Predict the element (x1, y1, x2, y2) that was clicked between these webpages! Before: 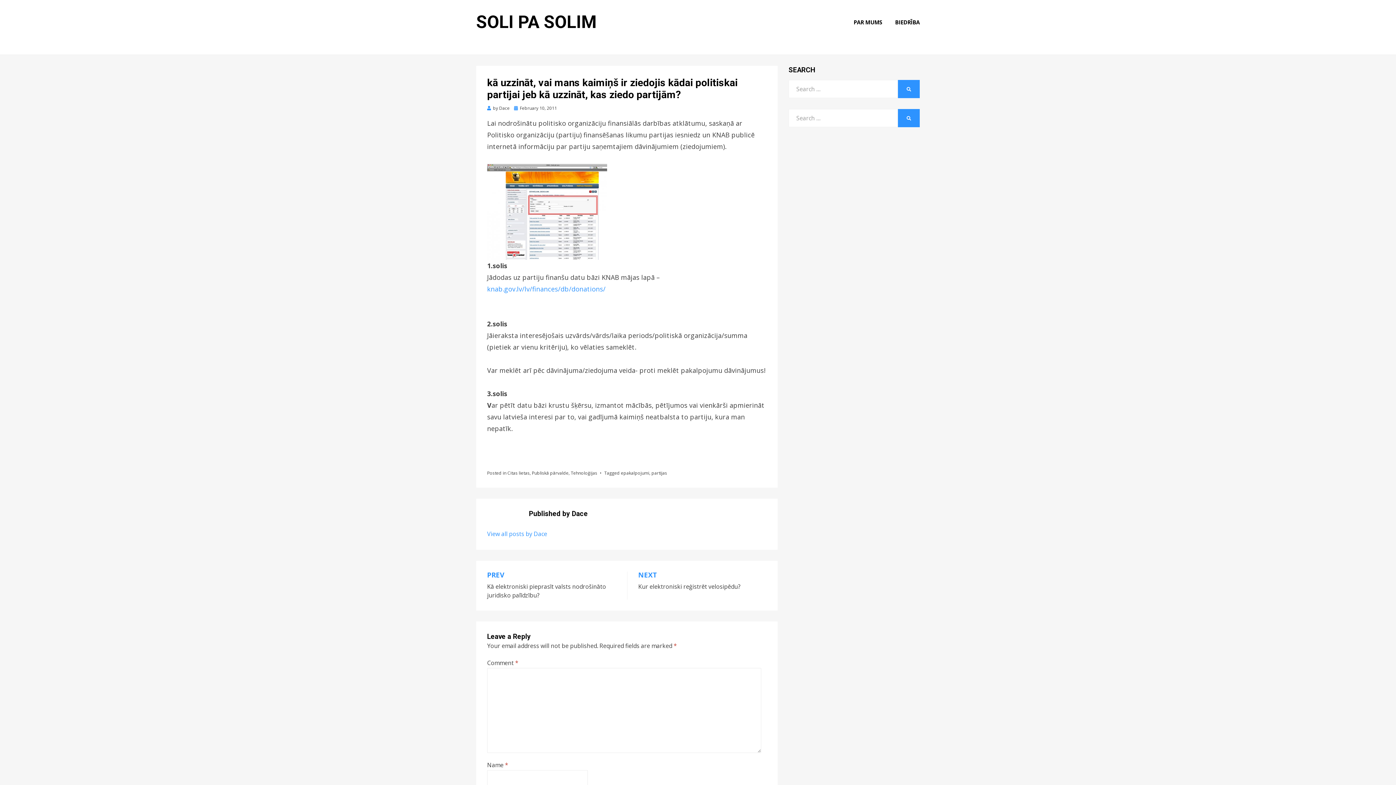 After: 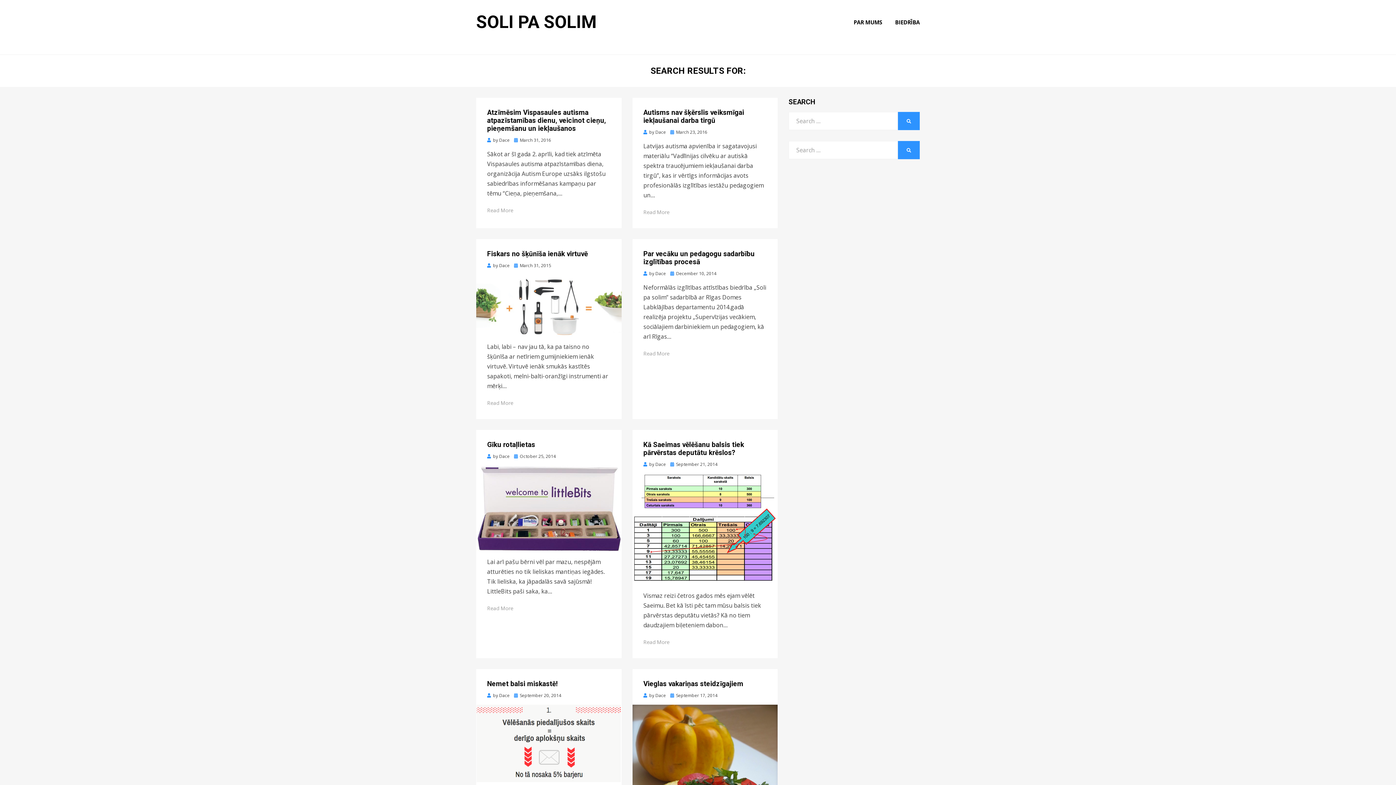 Action: label: SEARCH bbox: (898, 109, 920, 127)